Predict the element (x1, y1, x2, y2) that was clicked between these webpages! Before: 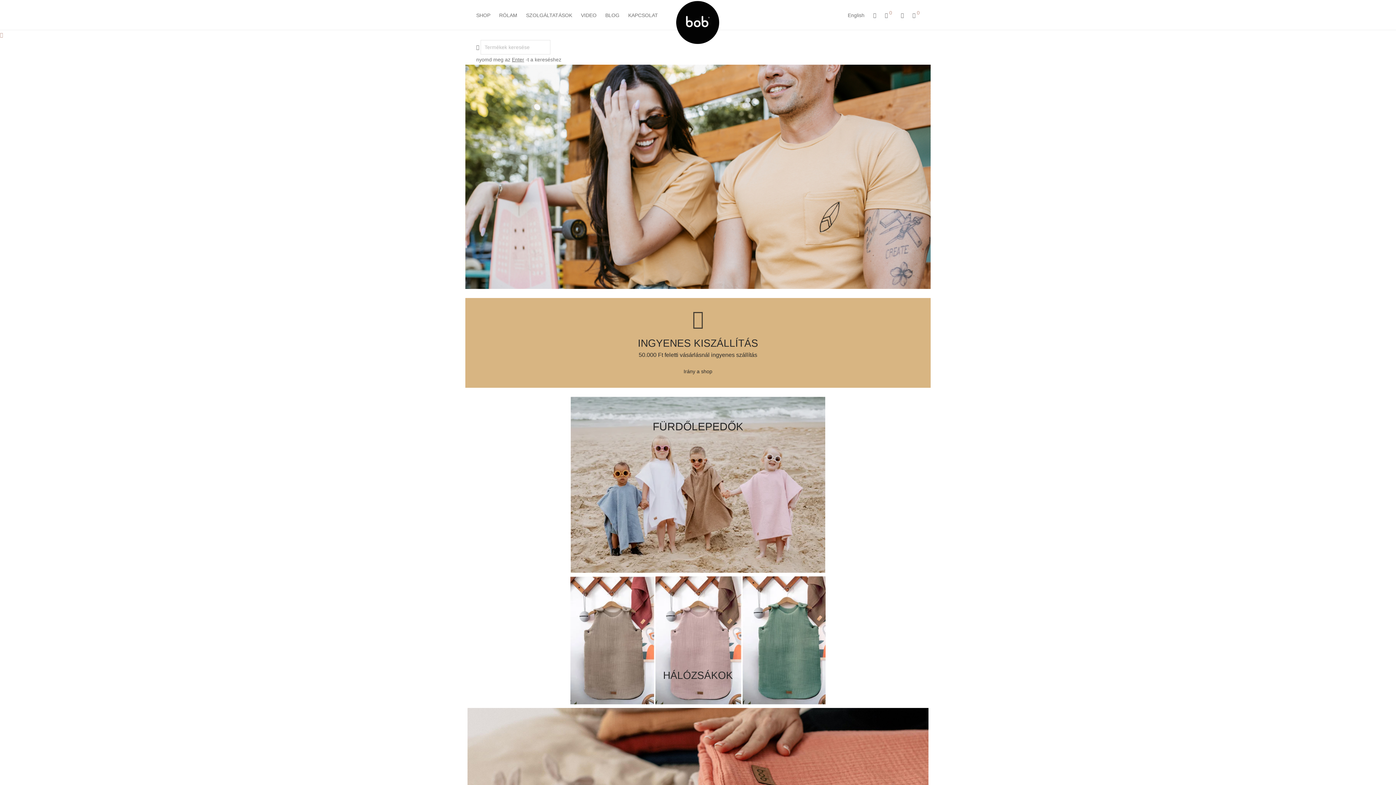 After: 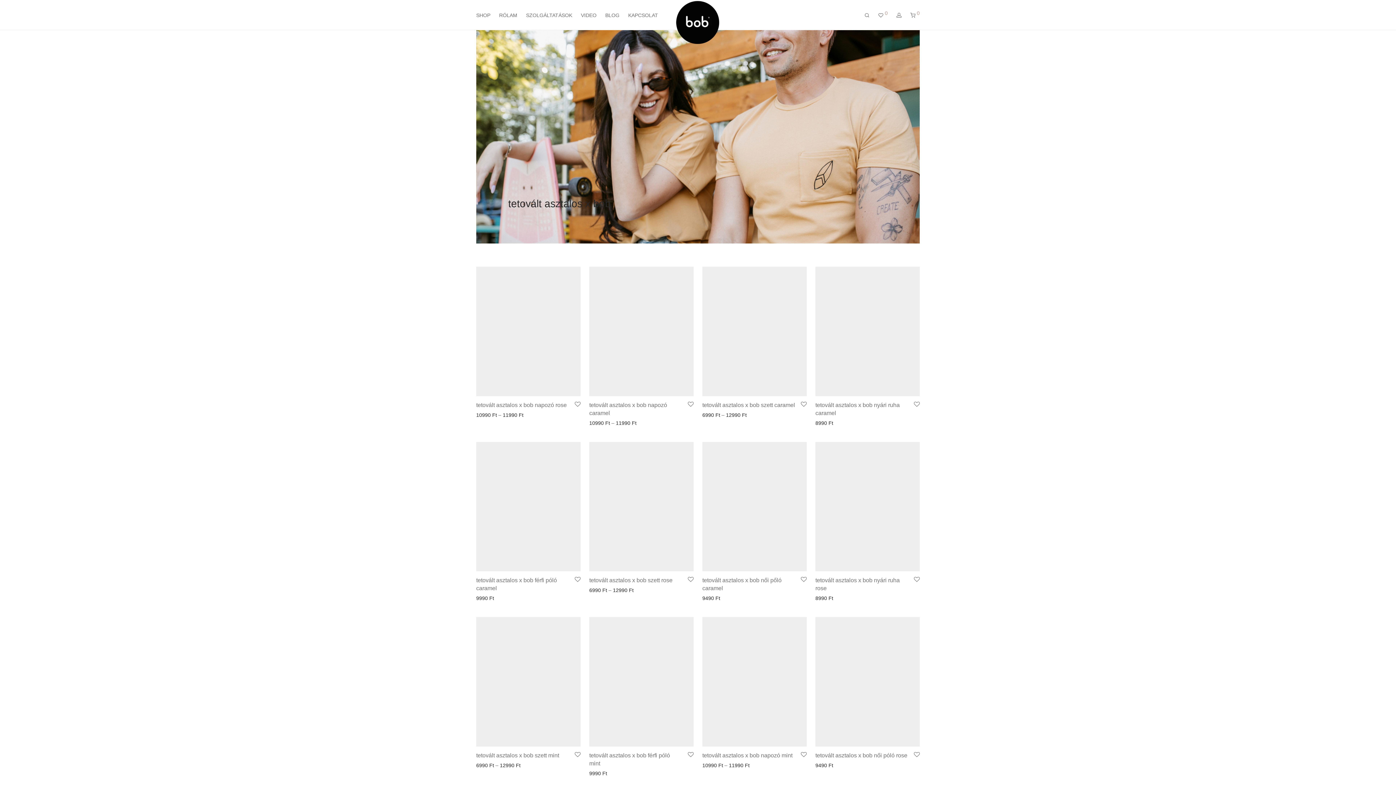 Action: label: KATT IDE! bbox: (646, 253, 681, 264)